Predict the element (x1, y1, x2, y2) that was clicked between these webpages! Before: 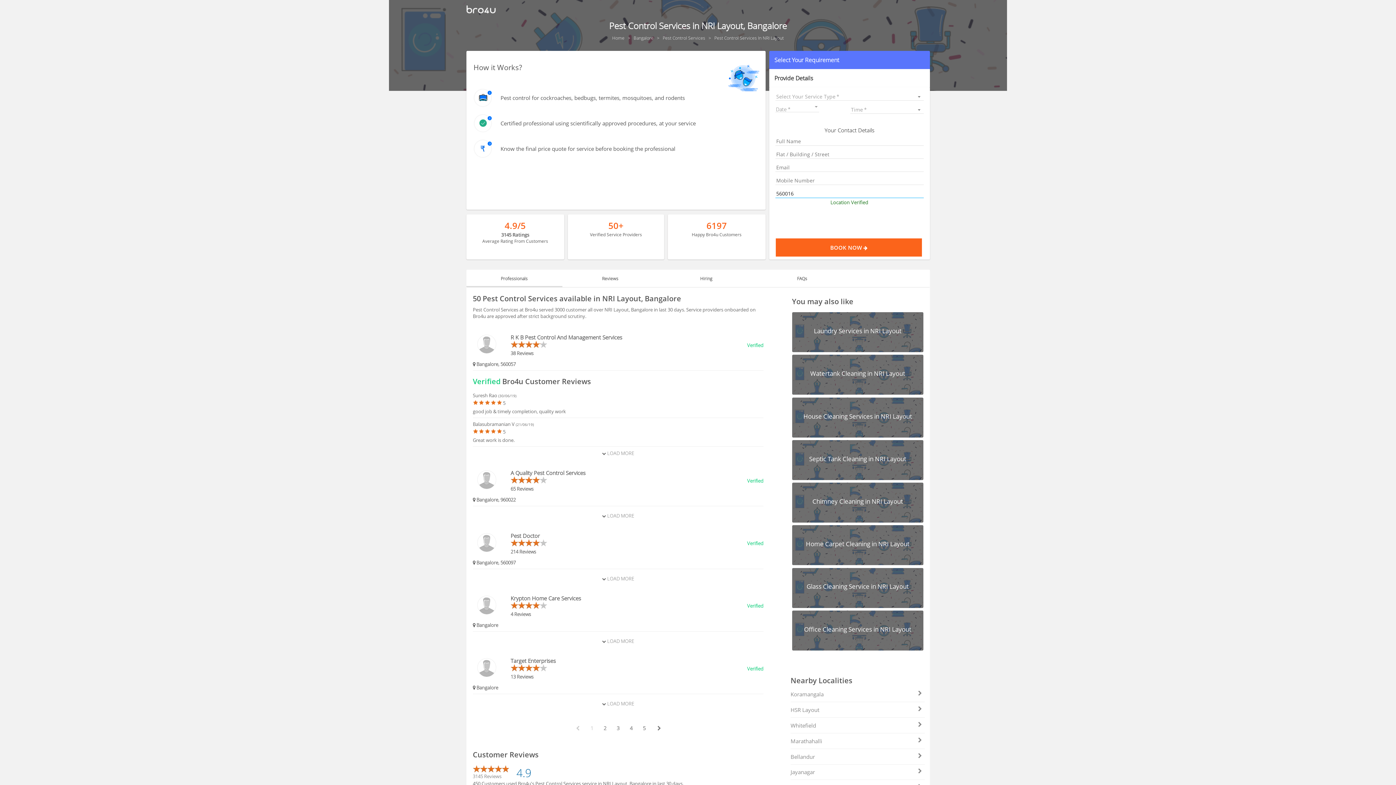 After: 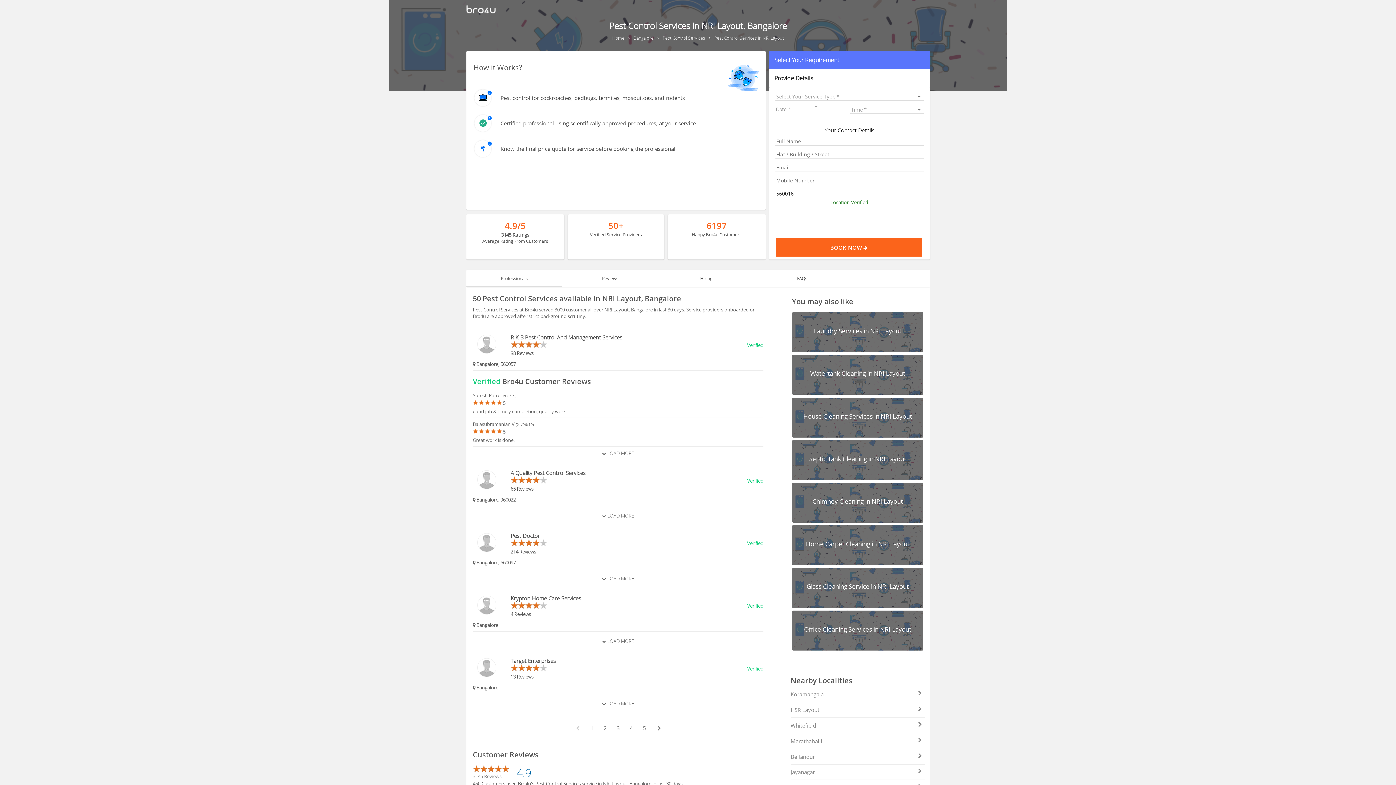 Action: label: Marathahalli bbox: (790, 735, 922, 747)